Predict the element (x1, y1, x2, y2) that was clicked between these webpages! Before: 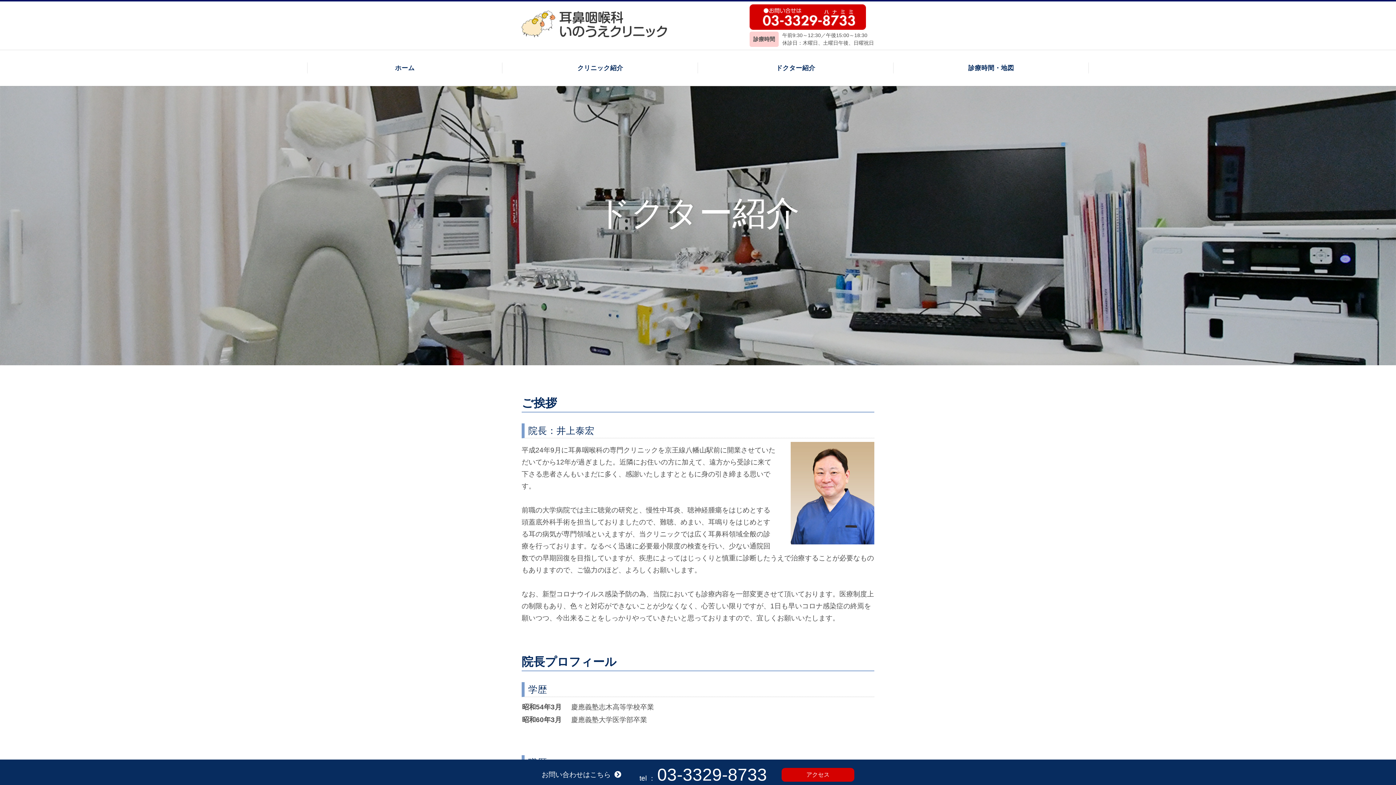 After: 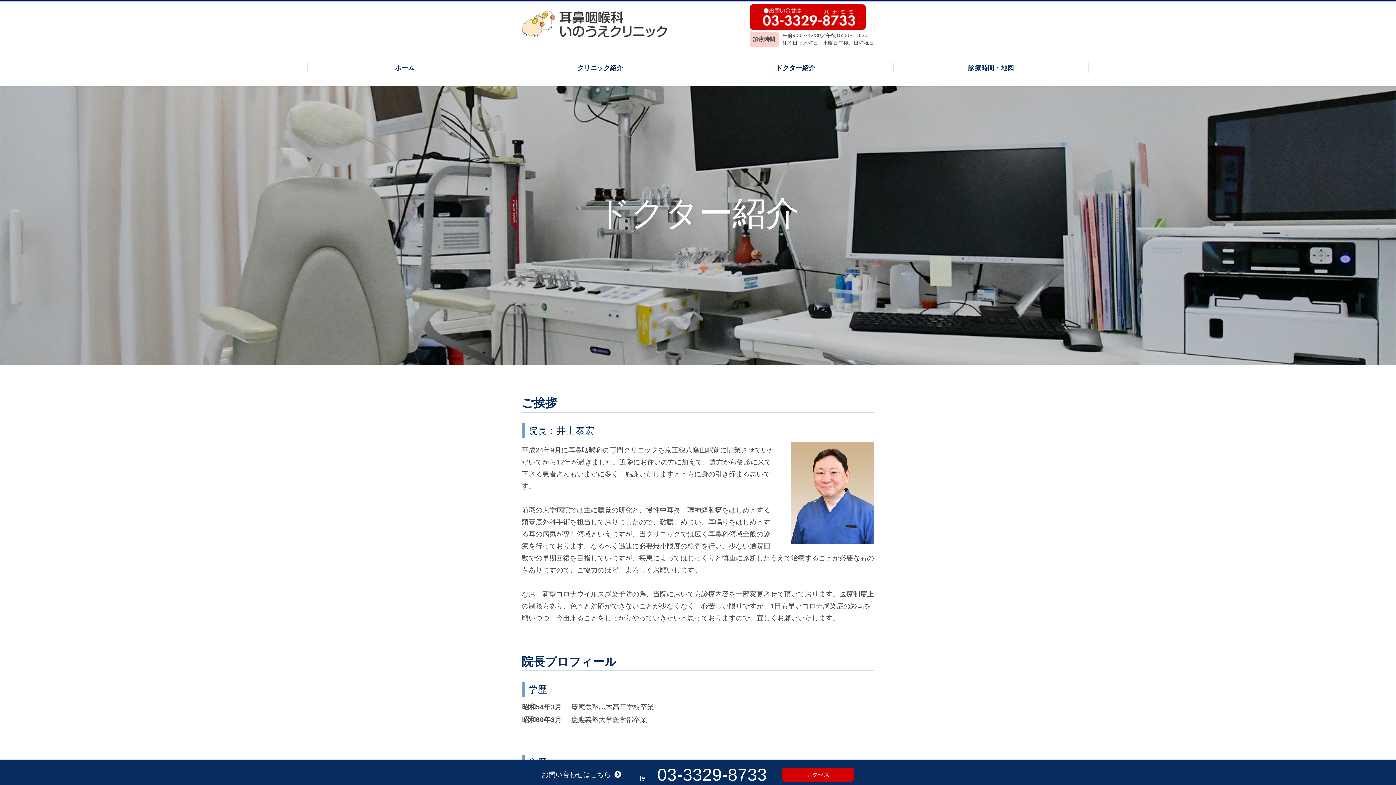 Action: label: ドクター紹介 bbox: (698, 59, 893, 76)